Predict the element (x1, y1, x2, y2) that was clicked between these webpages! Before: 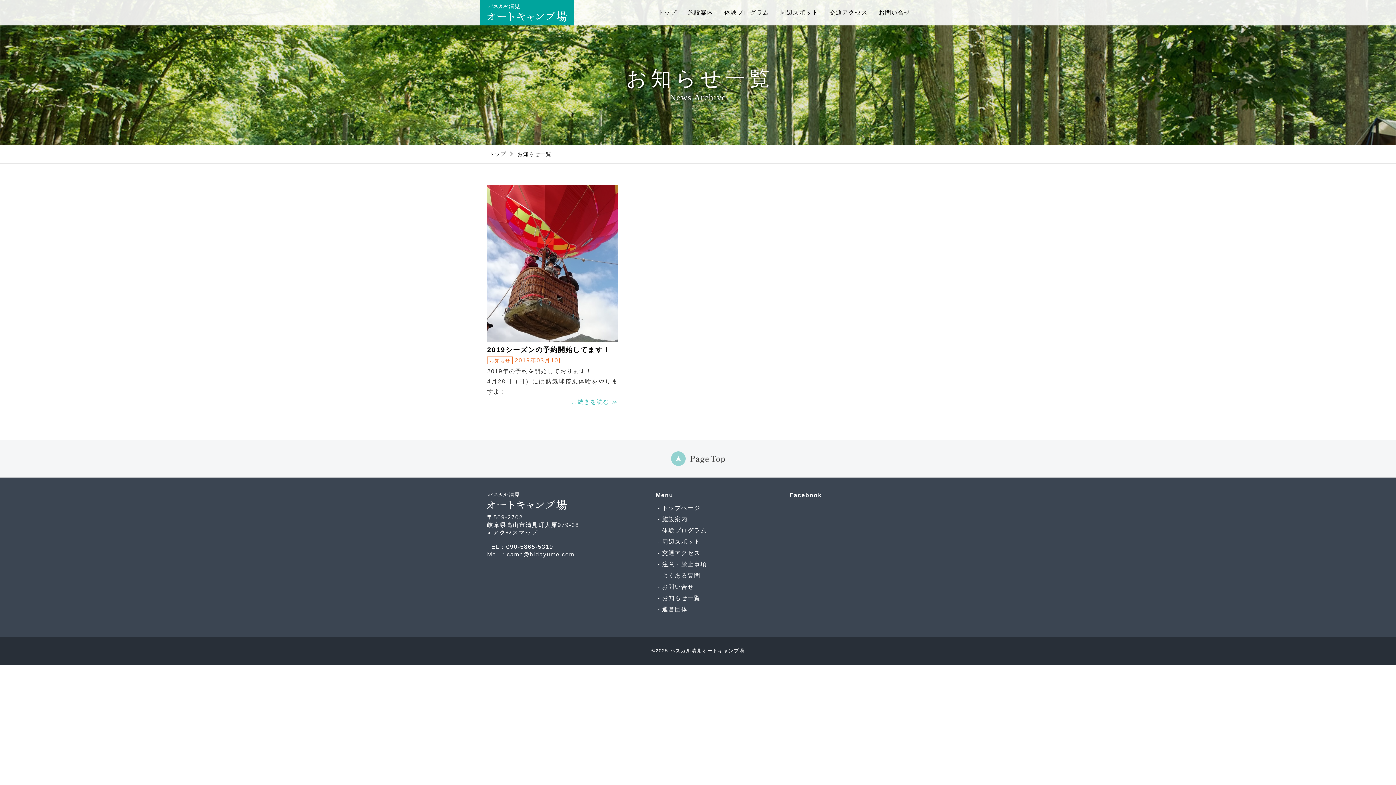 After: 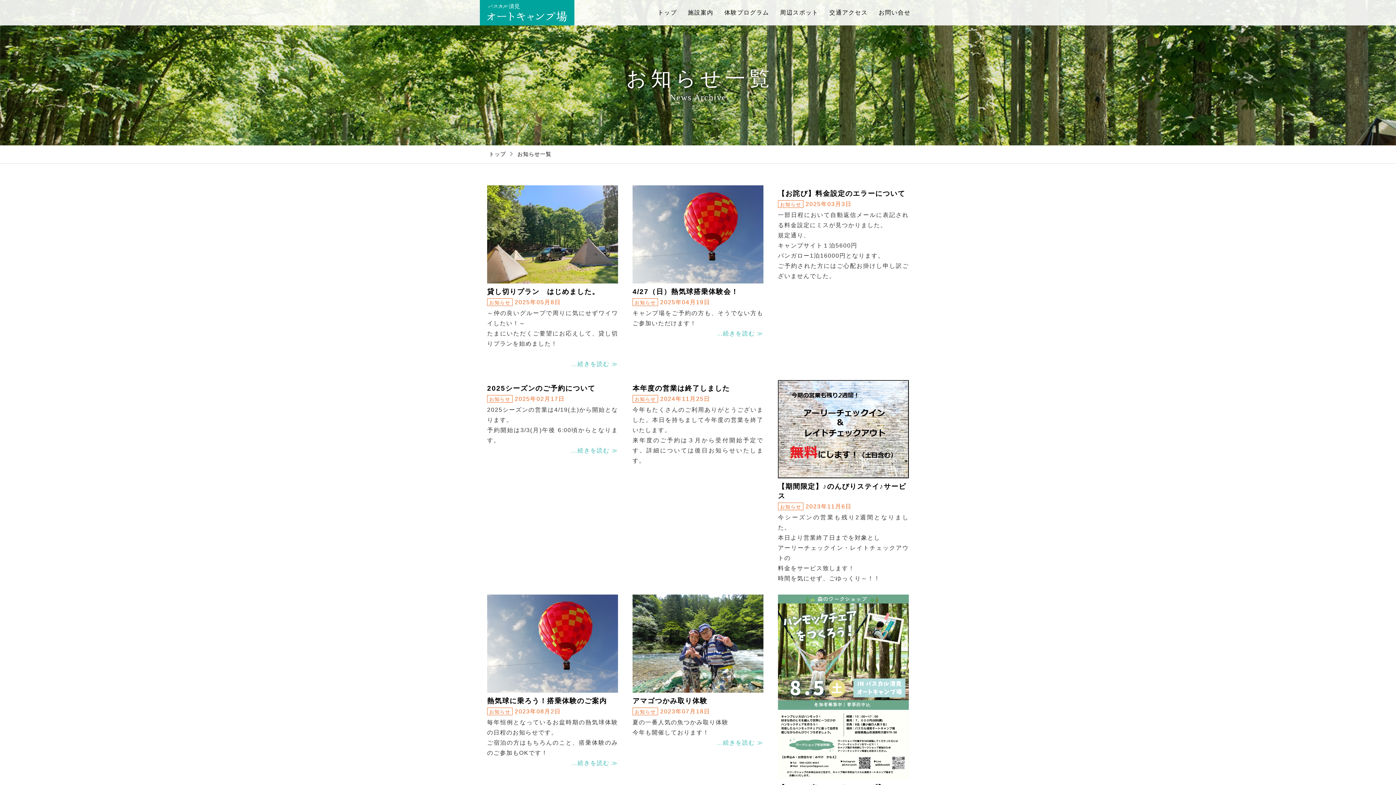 Action: label: お知らせ bbox: (489, 358, 510, 363)